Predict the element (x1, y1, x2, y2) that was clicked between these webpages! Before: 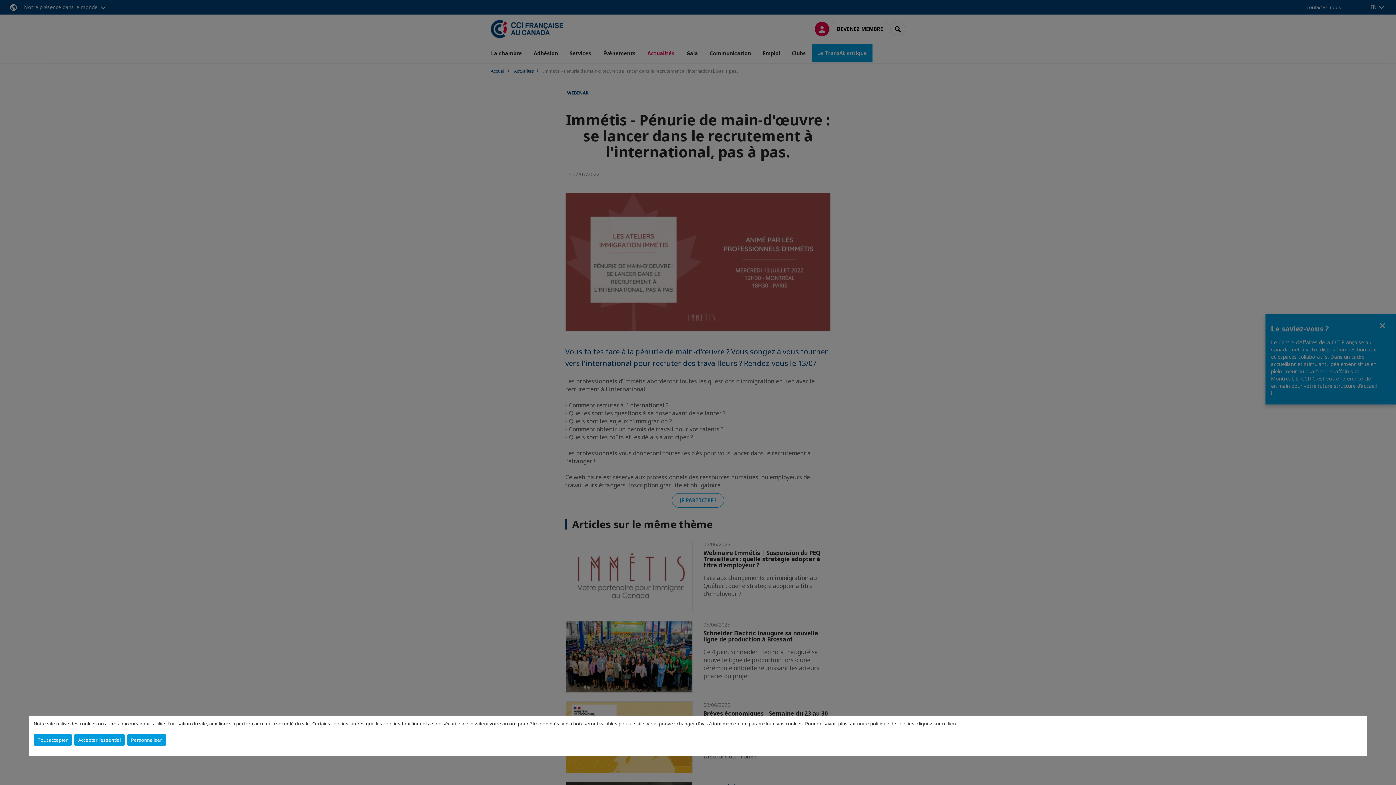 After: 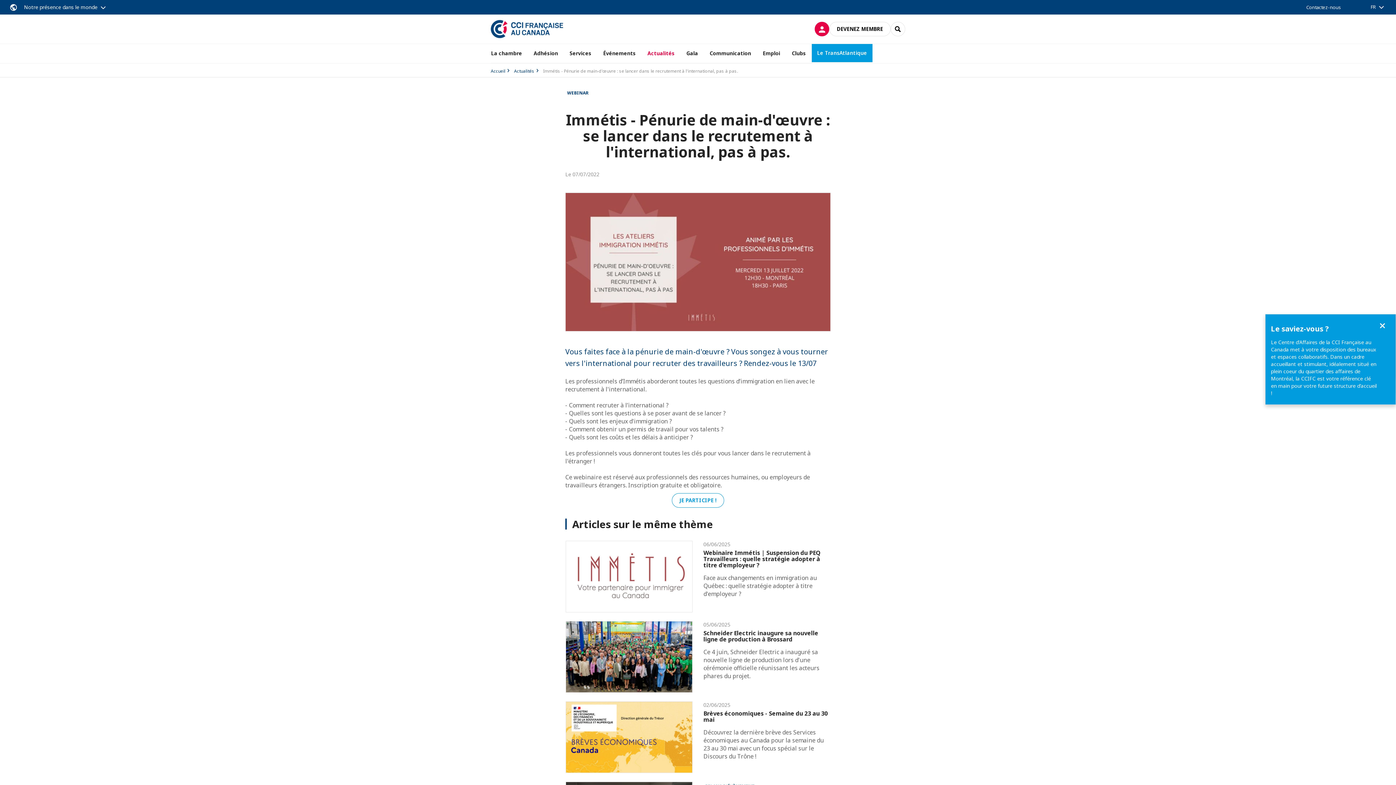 Action: bbox: (74, 734, 124, 746) label: Accepter l'essentiel